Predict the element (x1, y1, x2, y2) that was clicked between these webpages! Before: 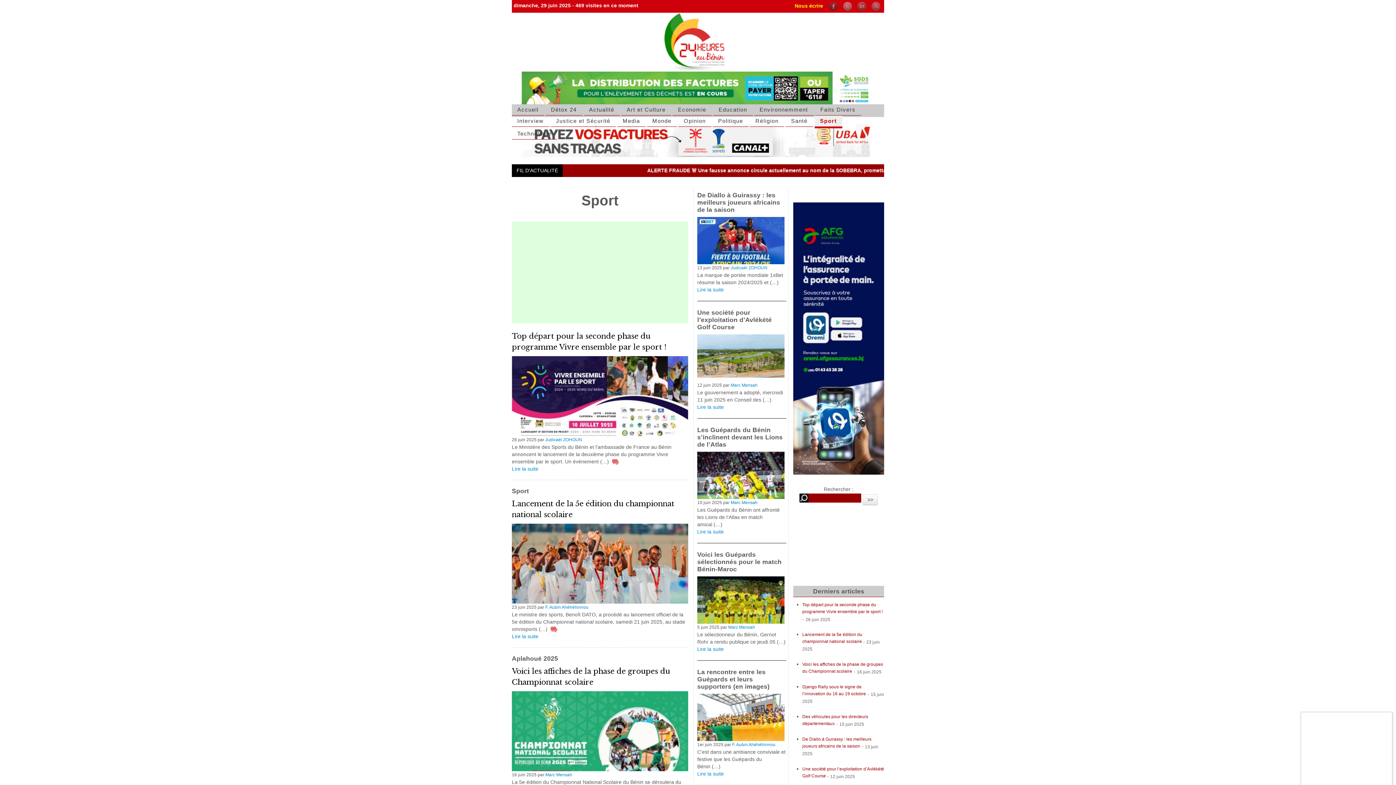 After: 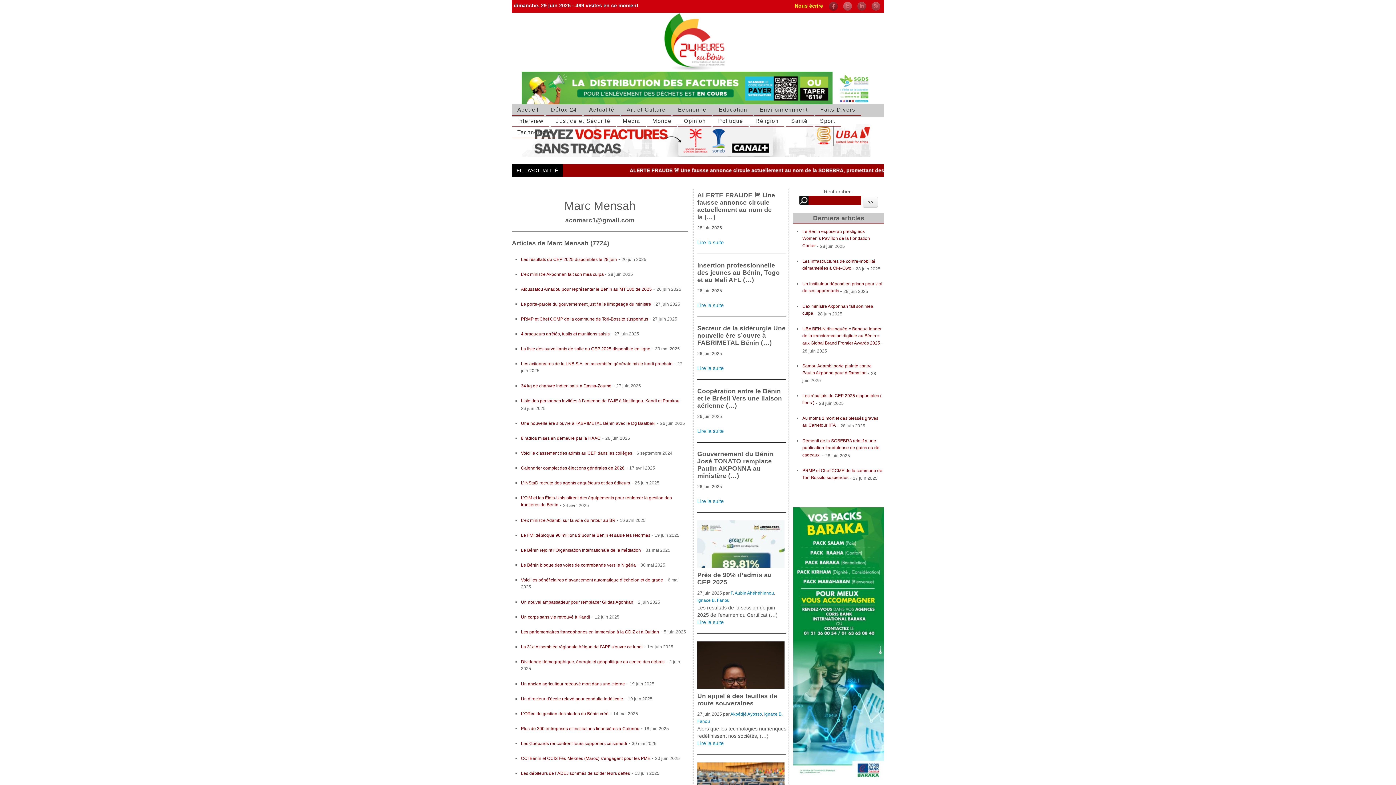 Action: label: Marc Mensah bbox: (730, 382, 757, 388)